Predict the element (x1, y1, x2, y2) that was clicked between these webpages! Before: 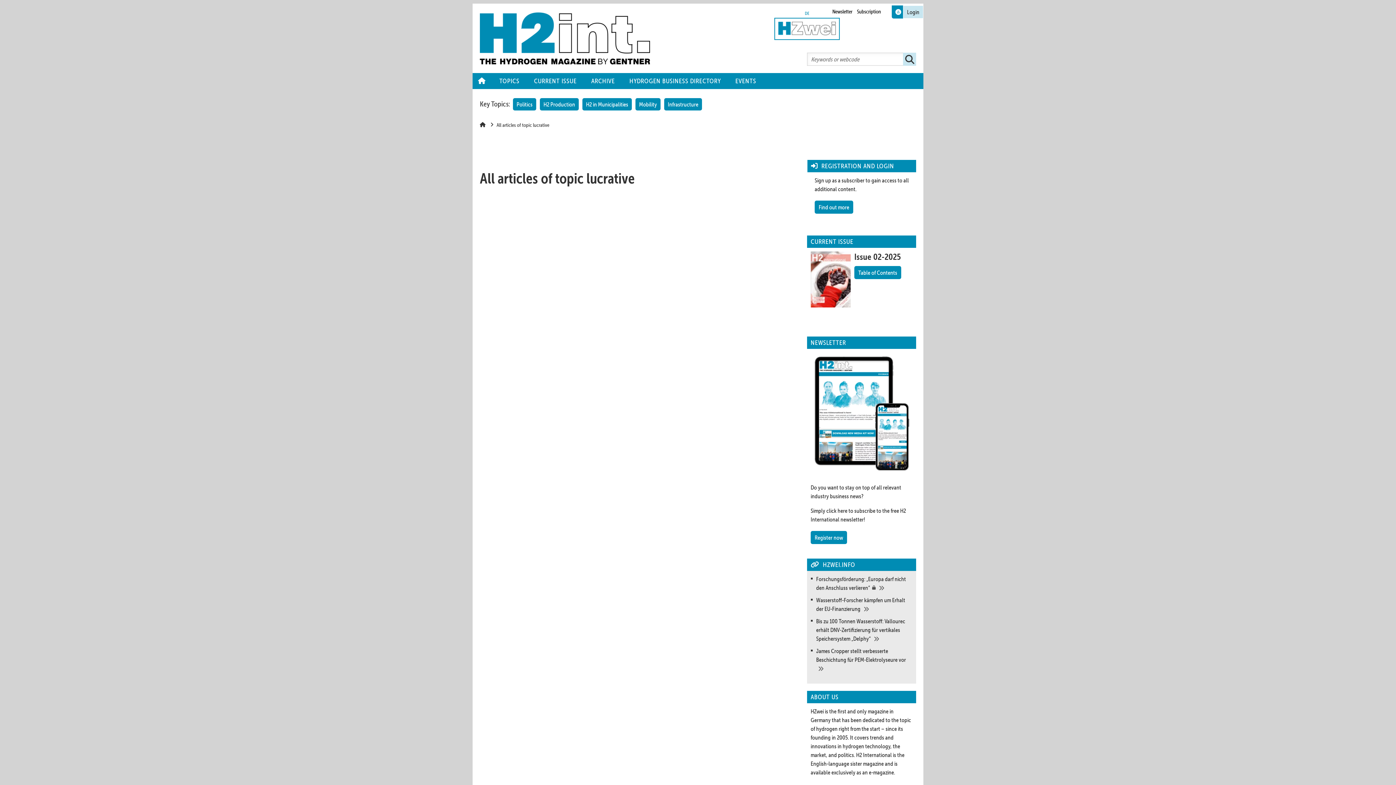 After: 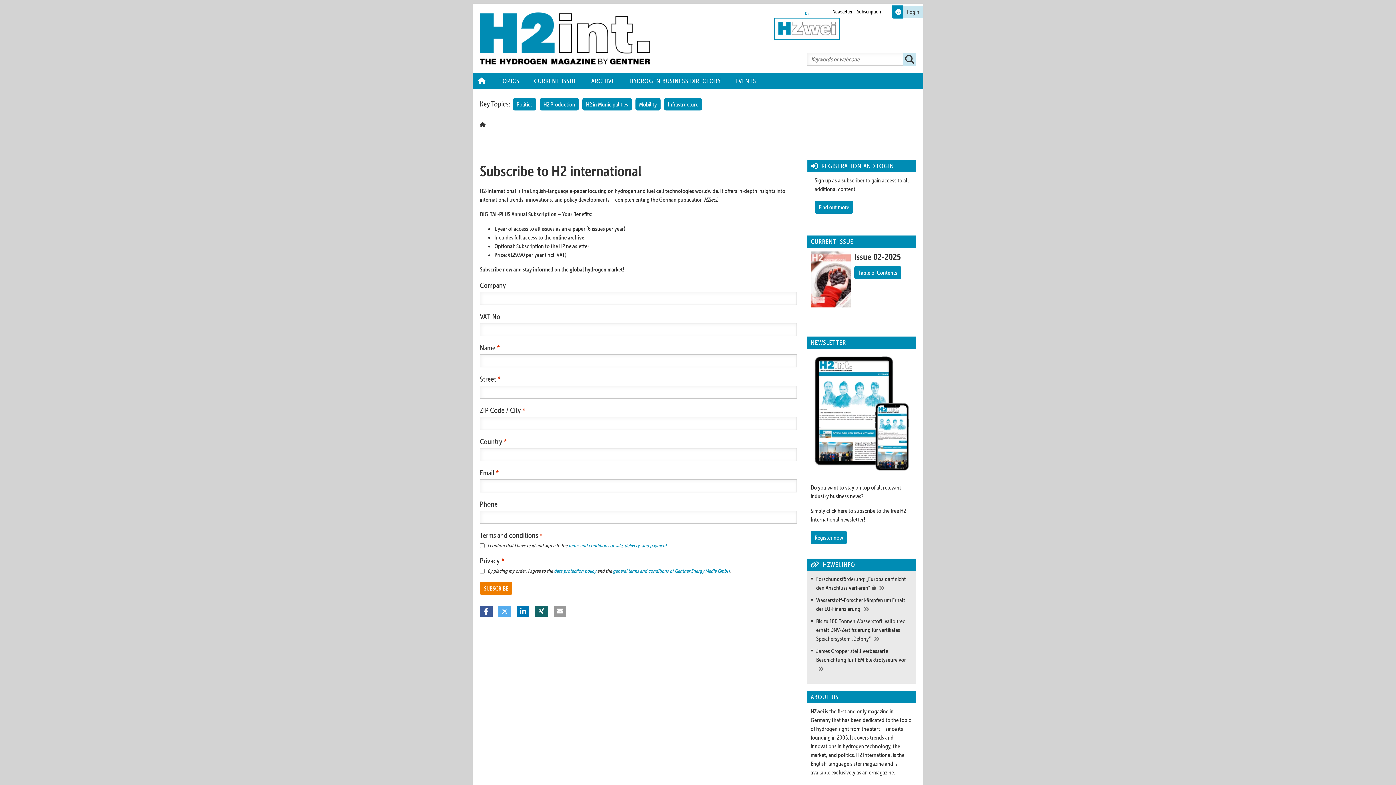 Action: label: Subscription bbox: (857, 8, 881, 14)